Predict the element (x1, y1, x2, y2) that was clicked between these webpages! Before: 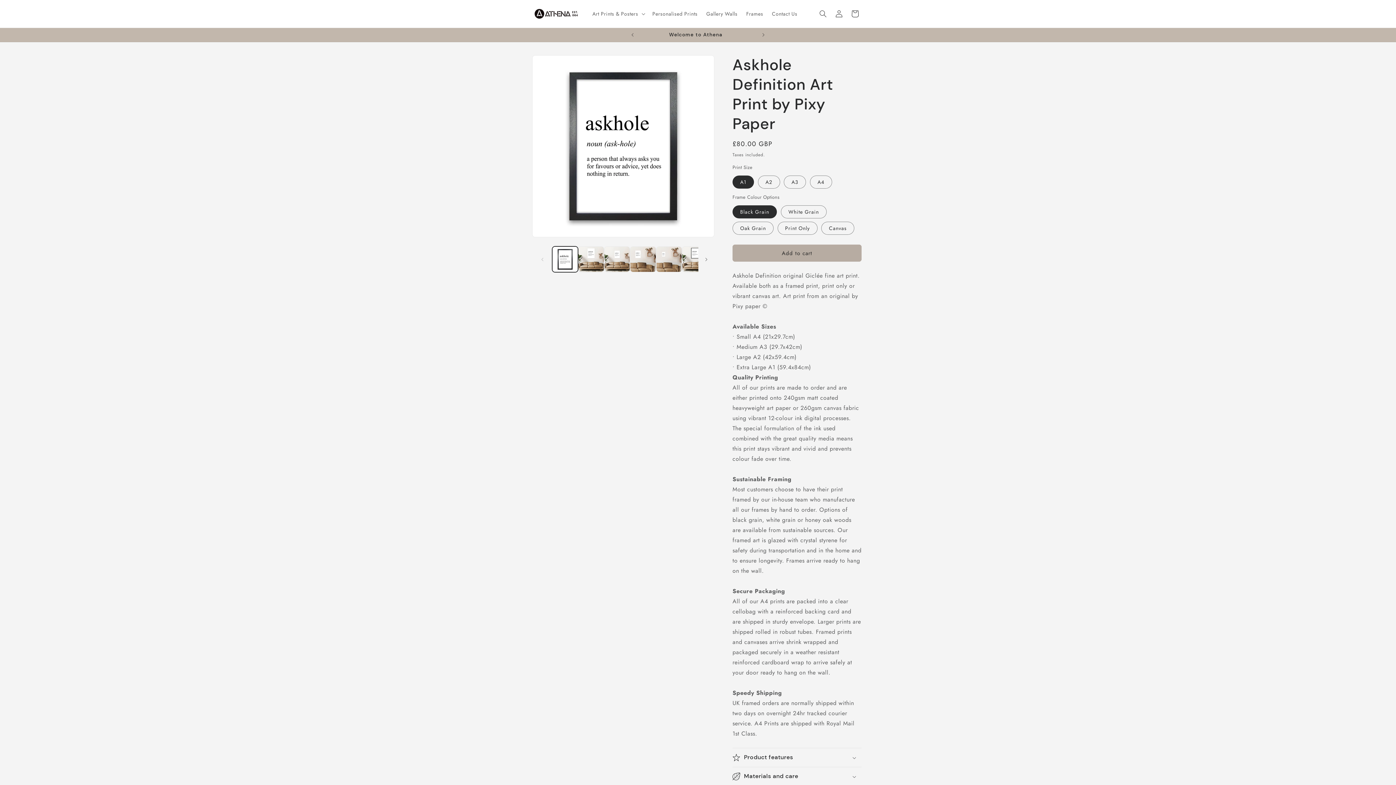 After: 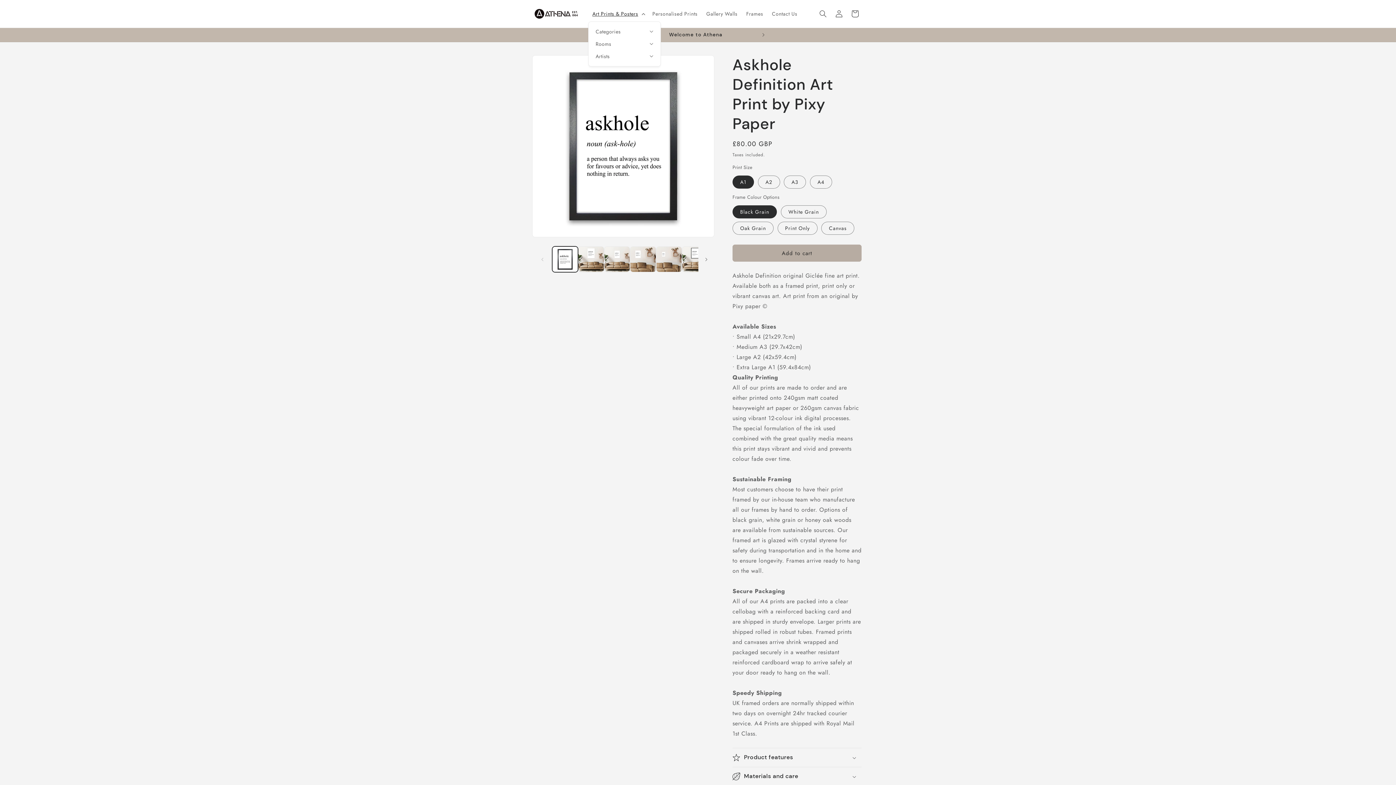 Action: bbox: (588, 6, 648, 21) label: Art Prints & Posters